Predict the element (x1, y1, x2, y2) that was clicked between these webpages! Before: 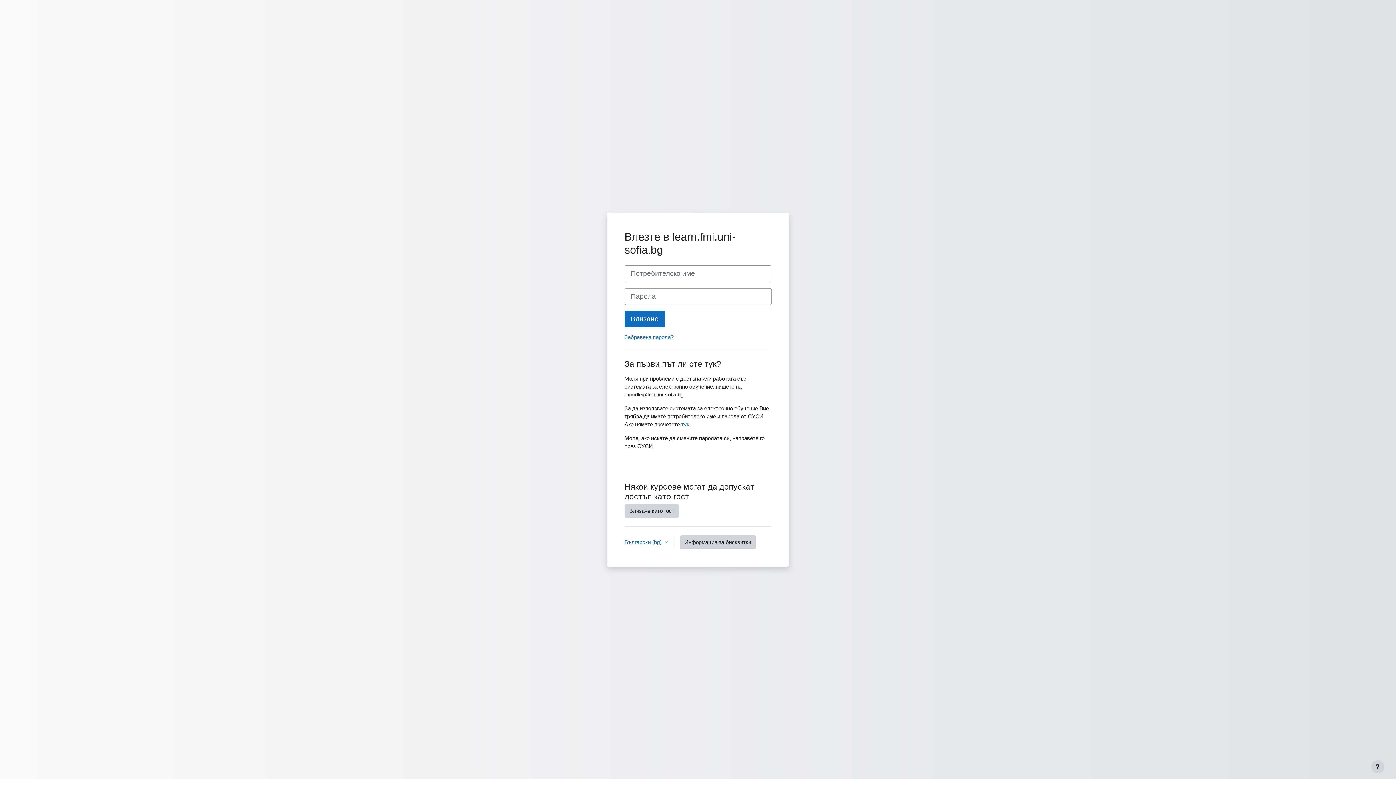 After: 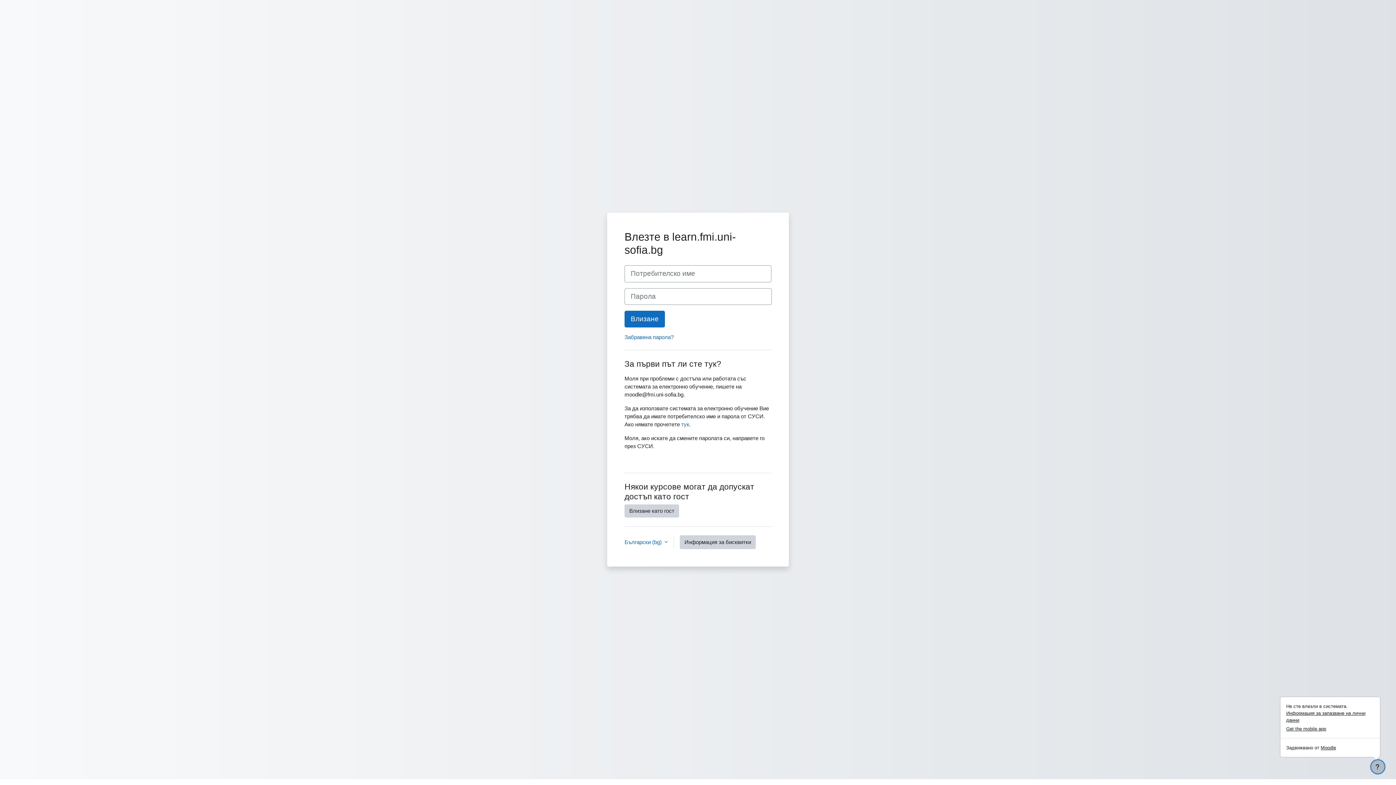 Action: bbox: (1371, 760, 1384, 773) label: Показване на долния колонтитул